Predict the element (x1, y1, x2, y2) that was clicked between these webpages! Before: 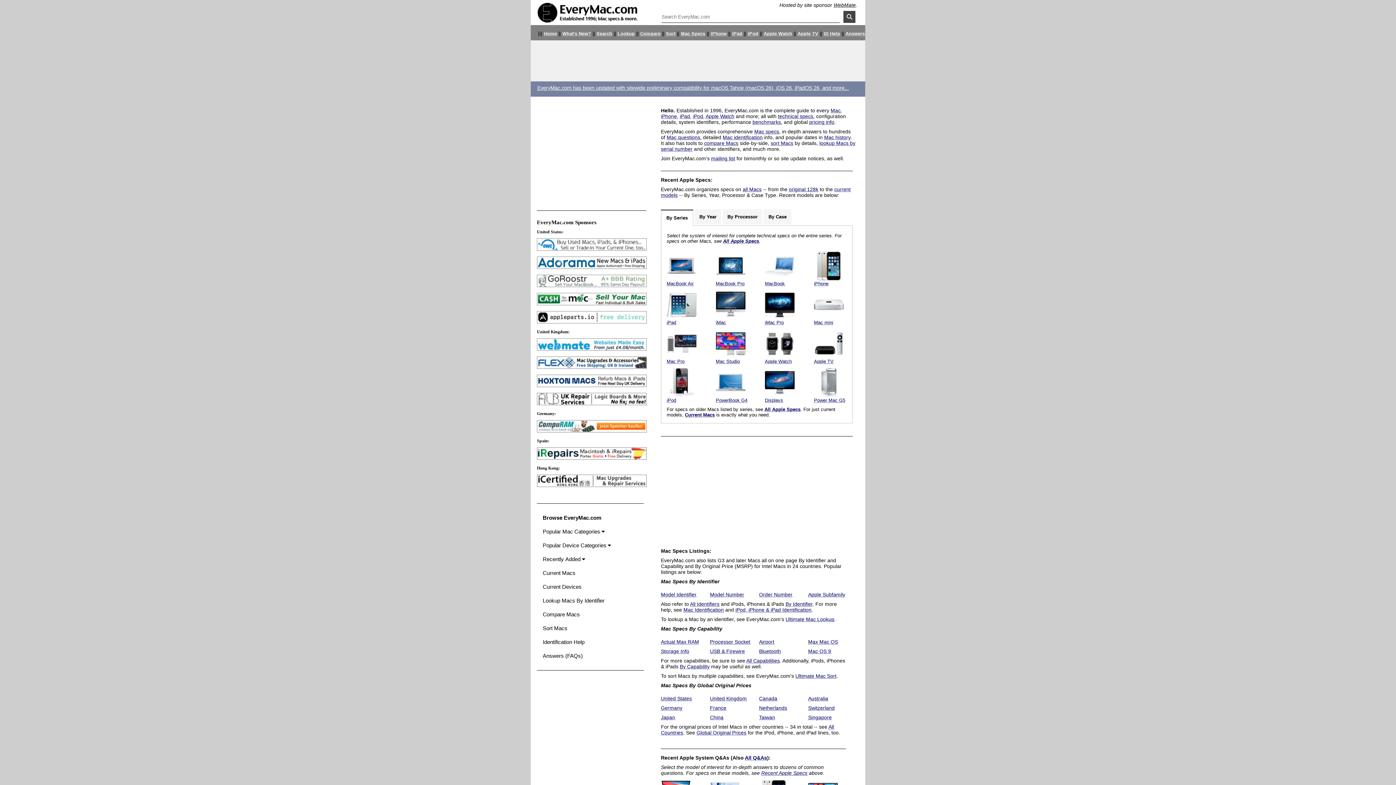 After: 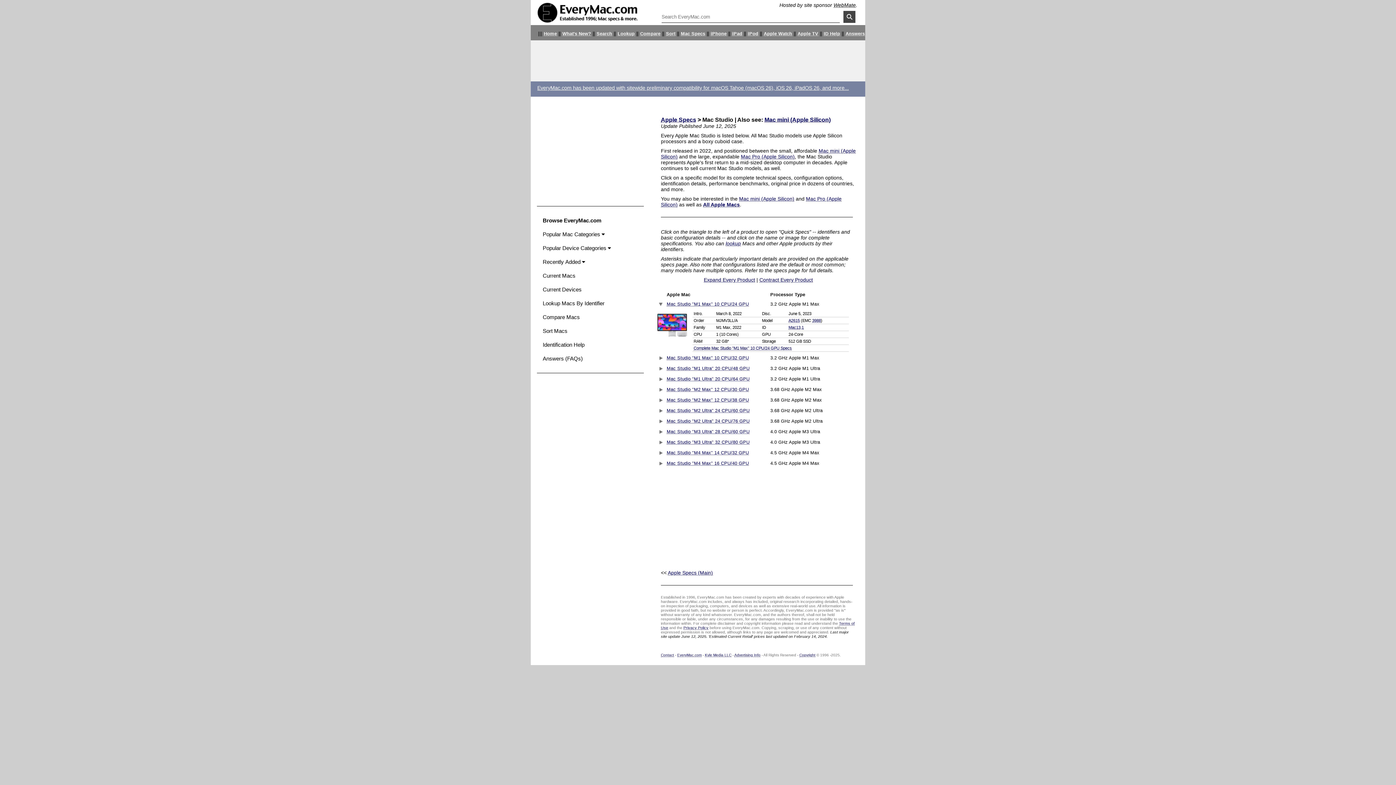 Action: bbox: (716, 358, 740, 364) label: Mac Studio